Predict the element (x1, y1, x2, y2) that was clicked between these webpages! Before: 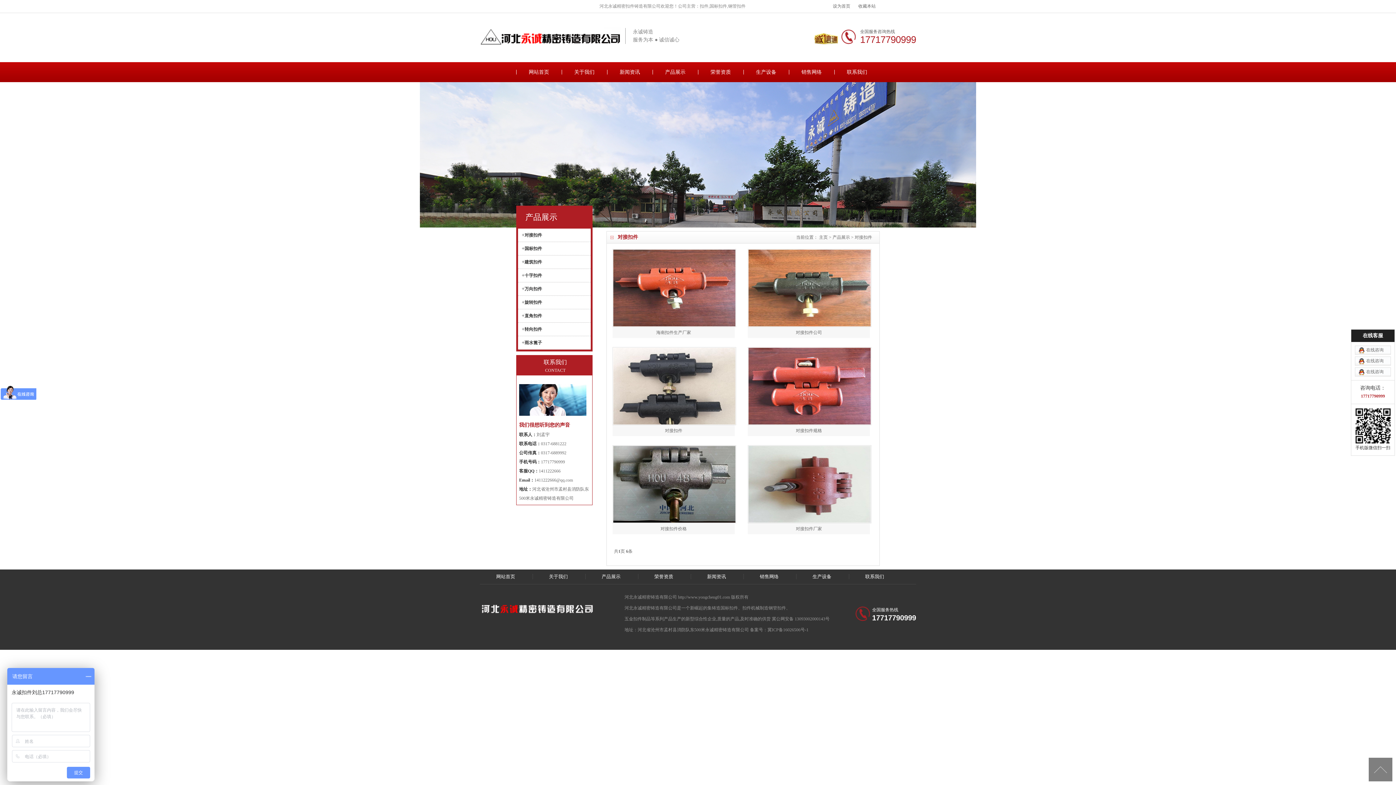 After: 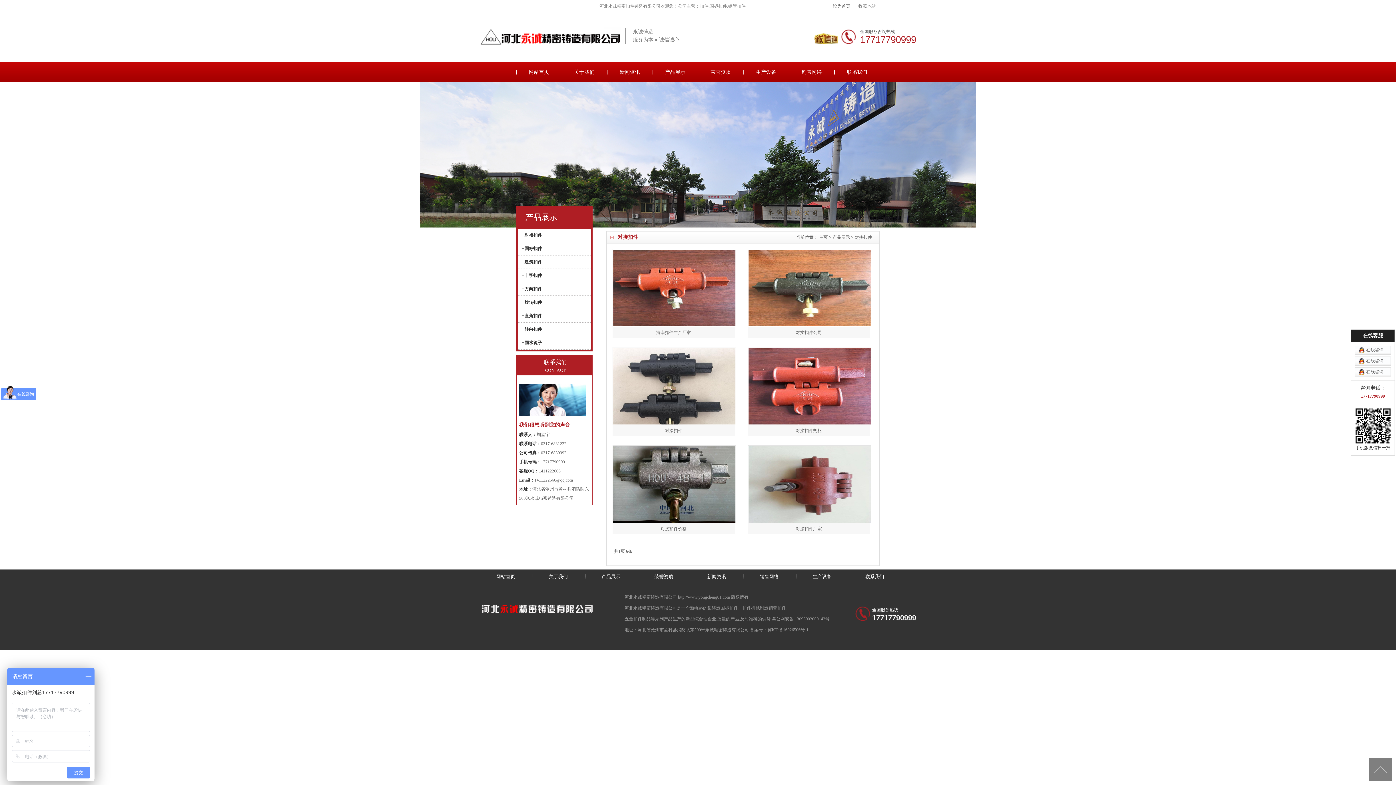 Action: bbox: (858, 3, 876, 8) label: 收藏本站